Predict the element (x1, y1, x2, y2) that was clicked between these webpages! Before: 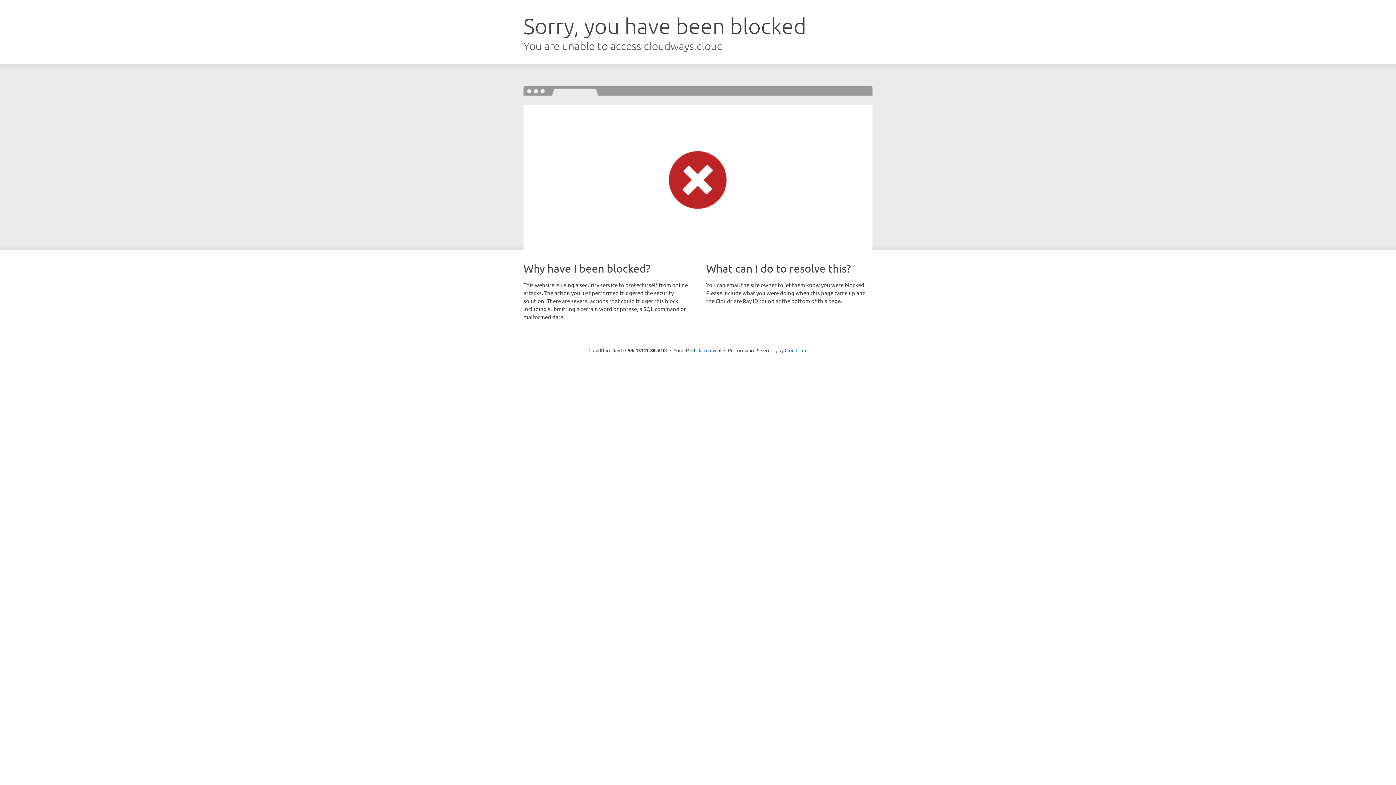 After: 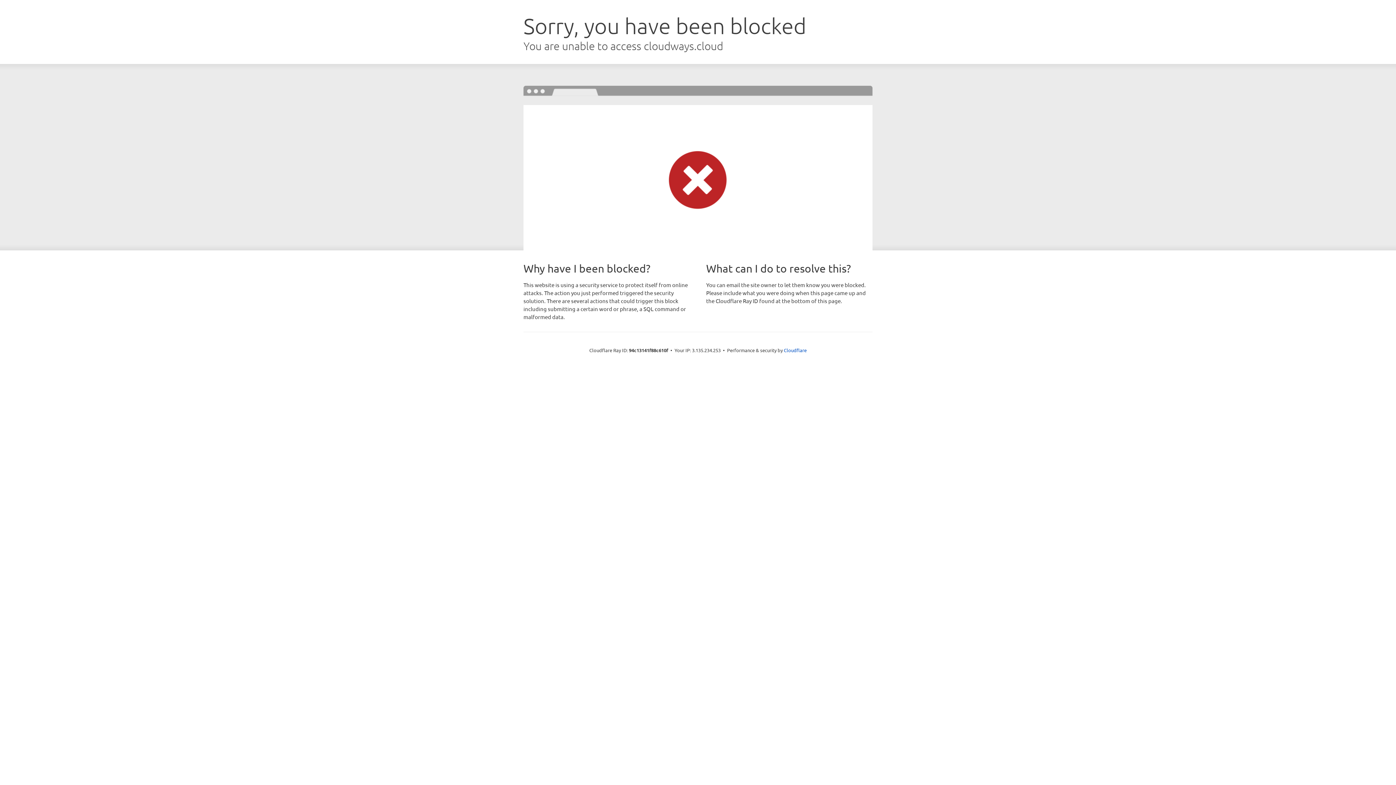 Action: bbox: (691, 346, 721, 353) label: Click to reveal